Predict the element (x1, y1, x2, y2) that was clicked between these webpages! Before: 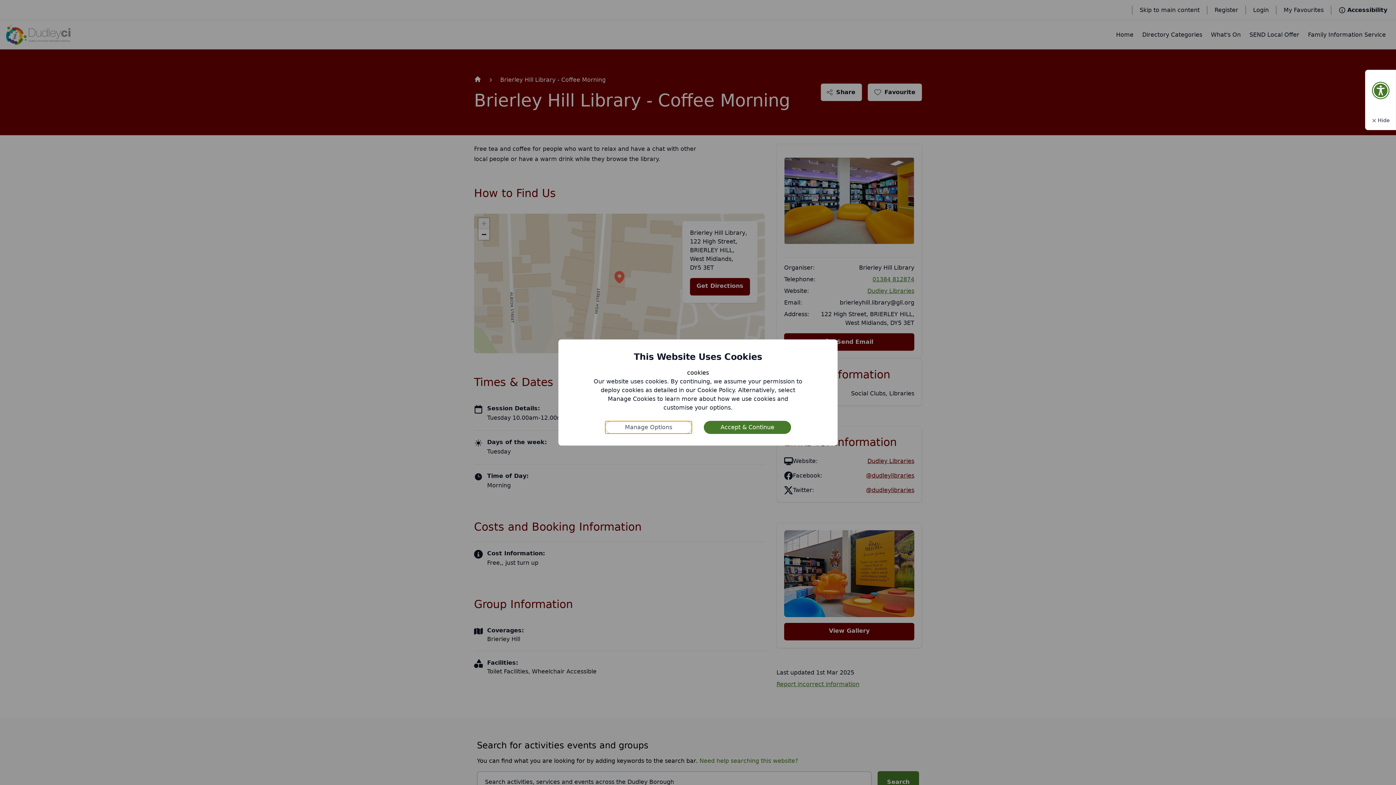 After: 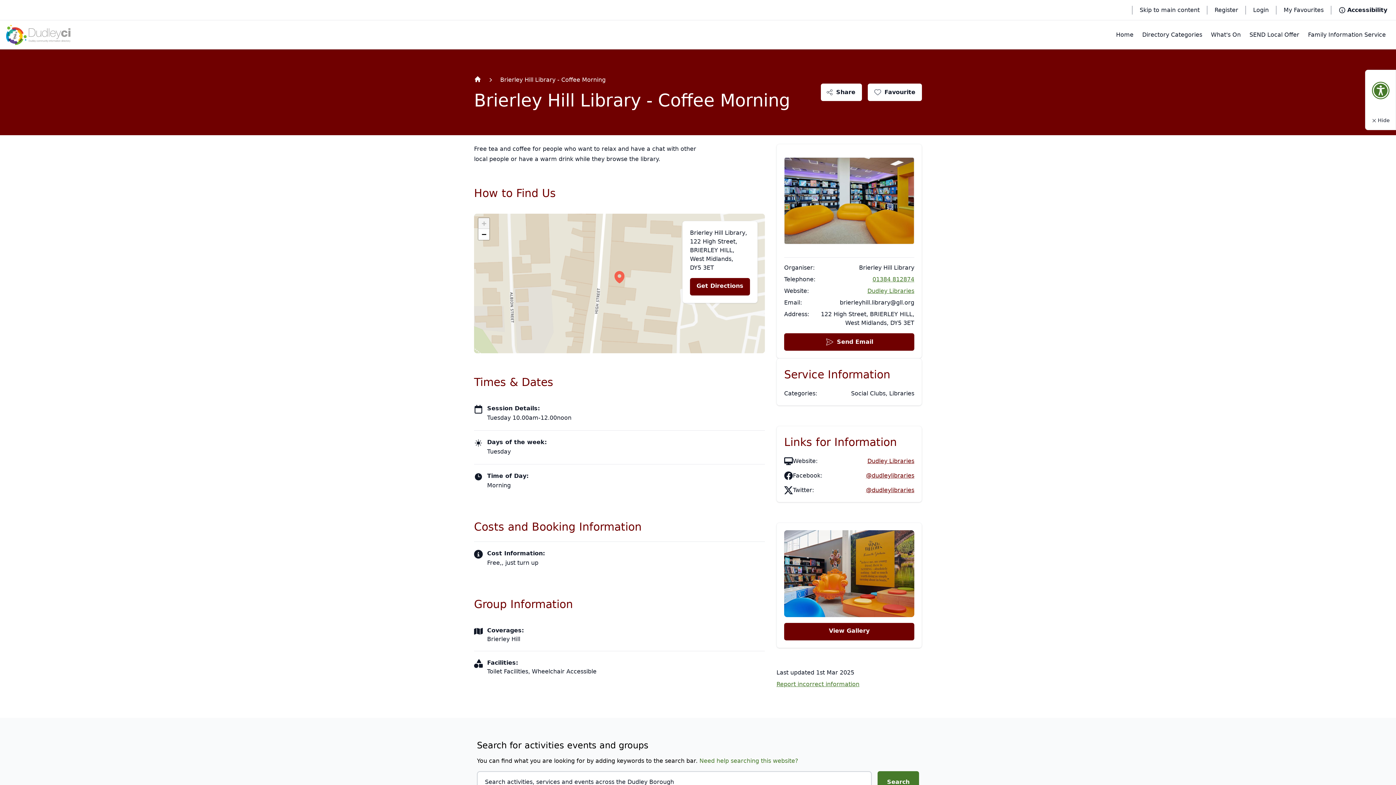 Action: bbox: (704, 421, 791, 434) label: Accept & Continue